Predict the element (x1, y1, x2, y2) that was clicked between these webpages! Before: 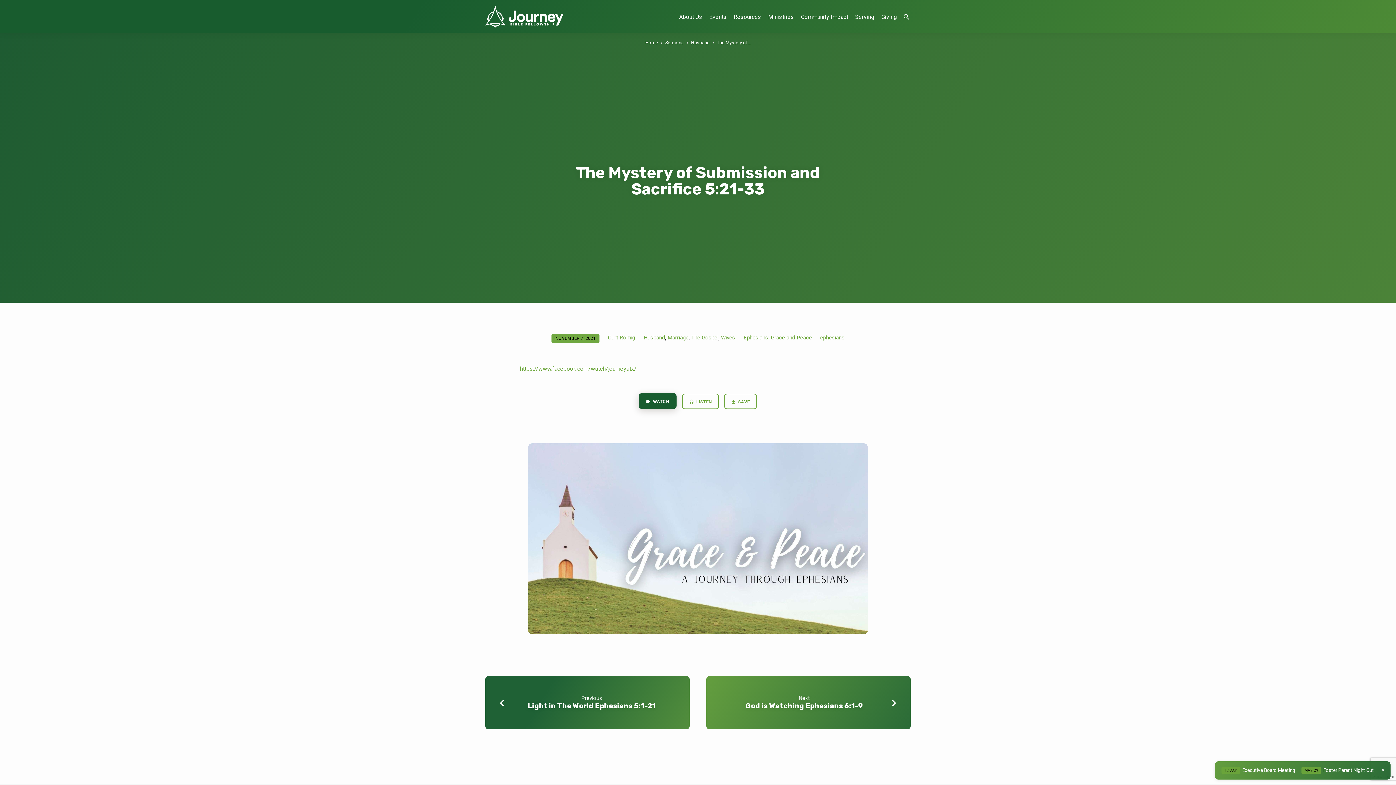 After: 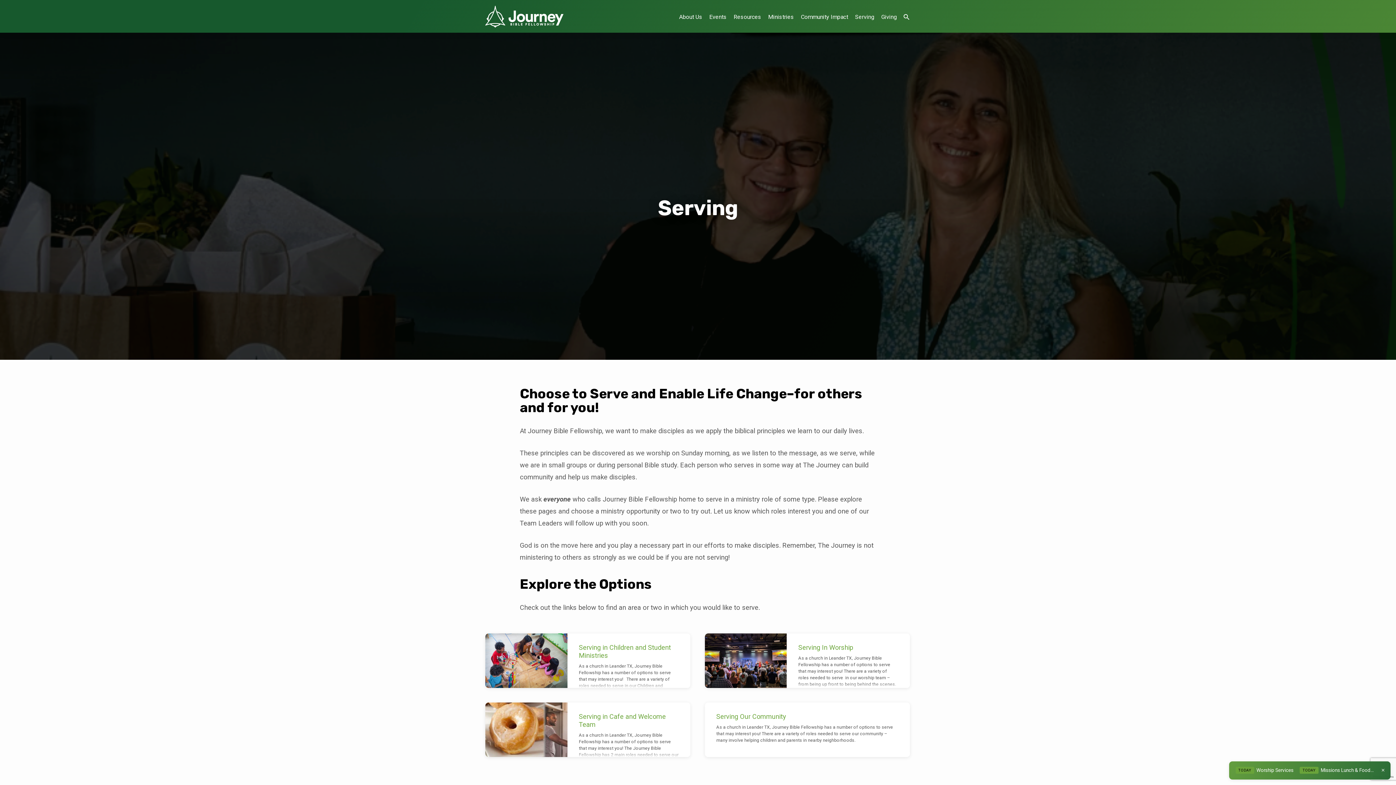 Action: label: Serving bbox: (855, 12, 874, 29)